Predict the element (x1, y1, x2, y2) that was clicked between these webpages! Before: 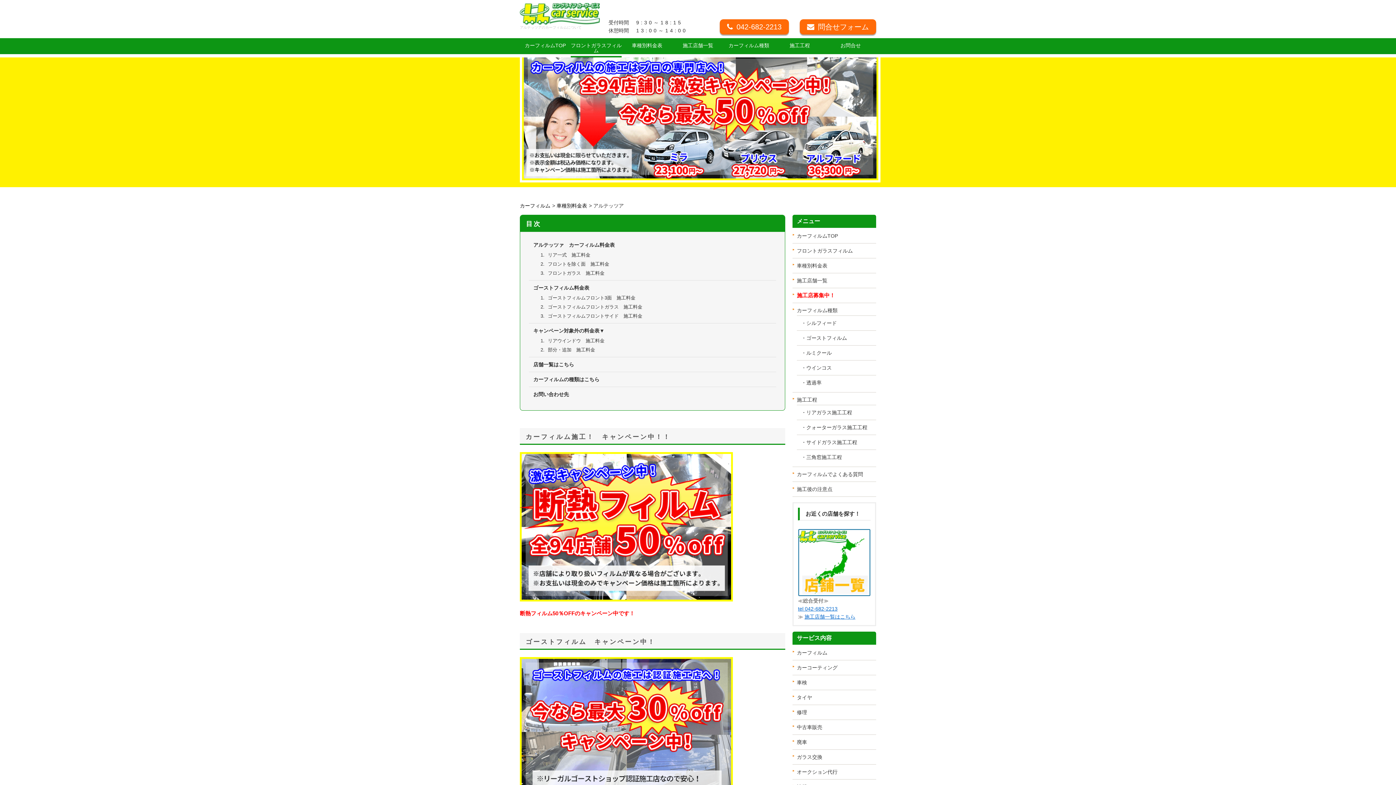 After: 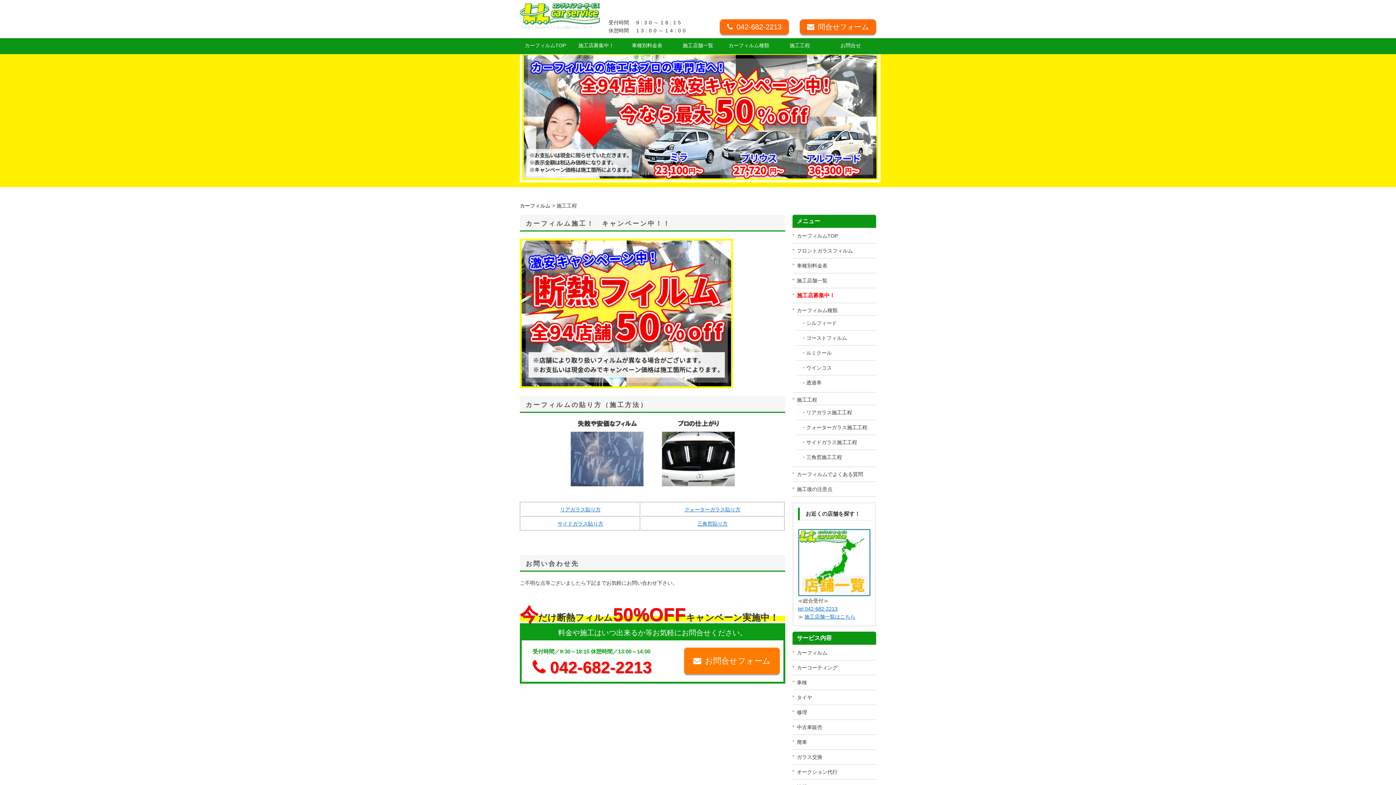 Action: label: 施工工程 bbox: (797, 397, 817, 402)